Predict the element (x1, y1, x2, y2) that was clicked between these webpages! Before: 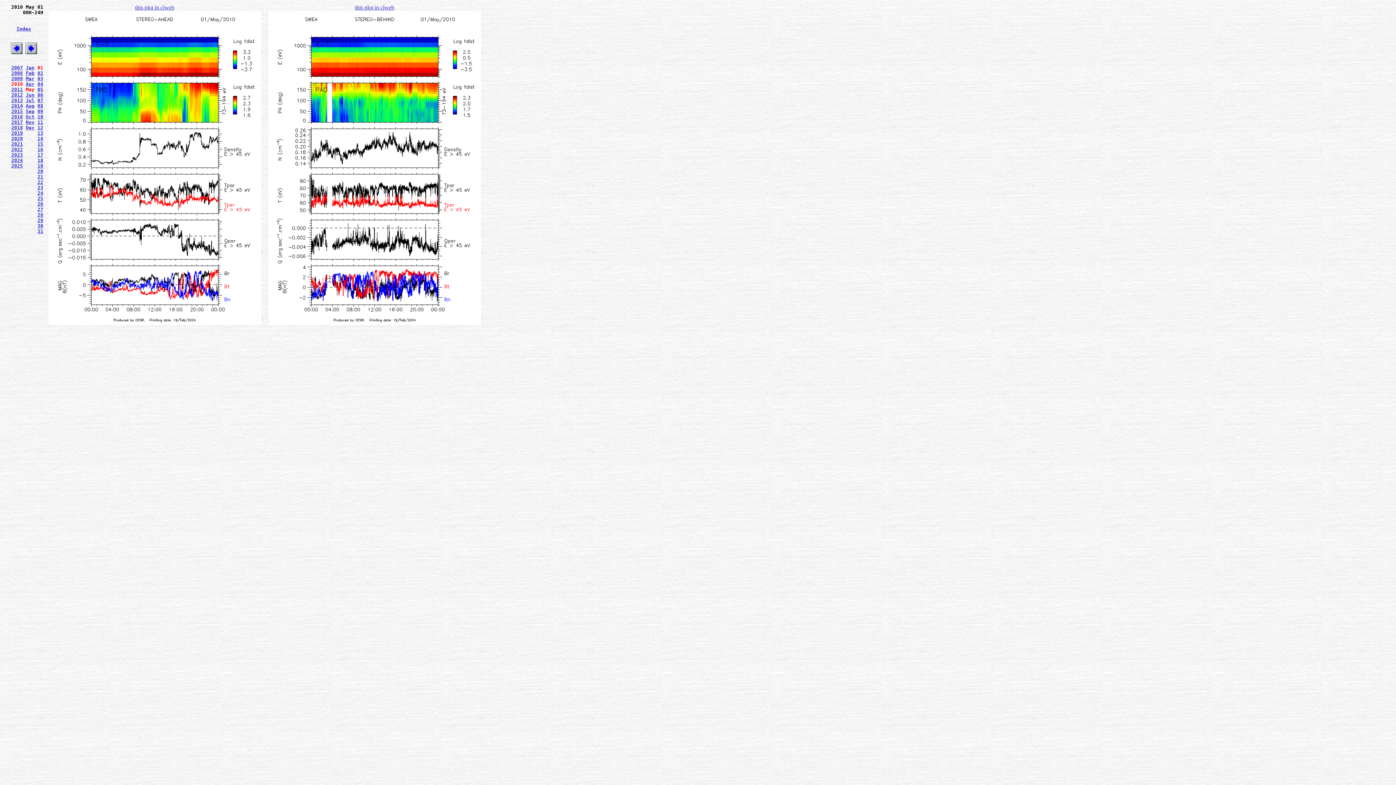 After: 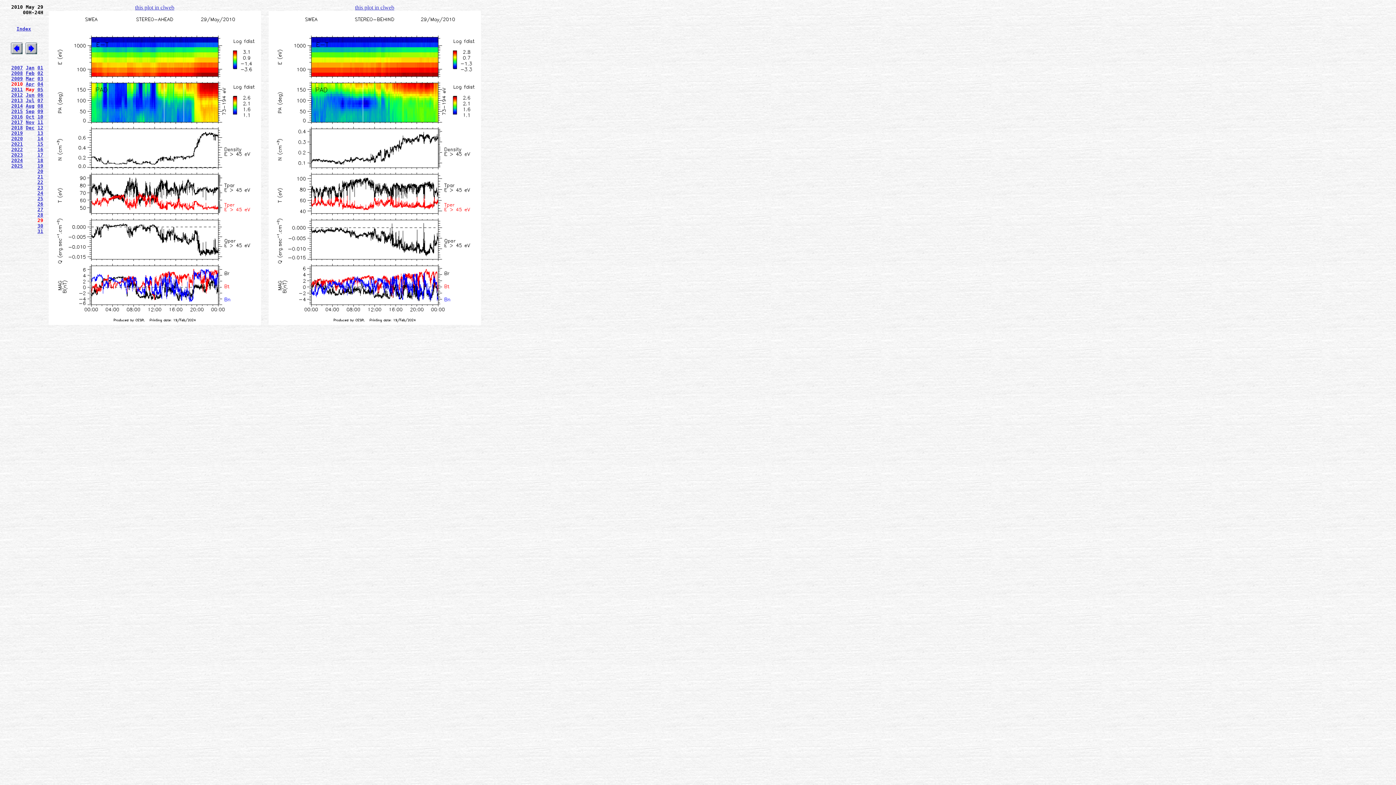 Action: label: 29 bbox: (37, 217, 43, 223)